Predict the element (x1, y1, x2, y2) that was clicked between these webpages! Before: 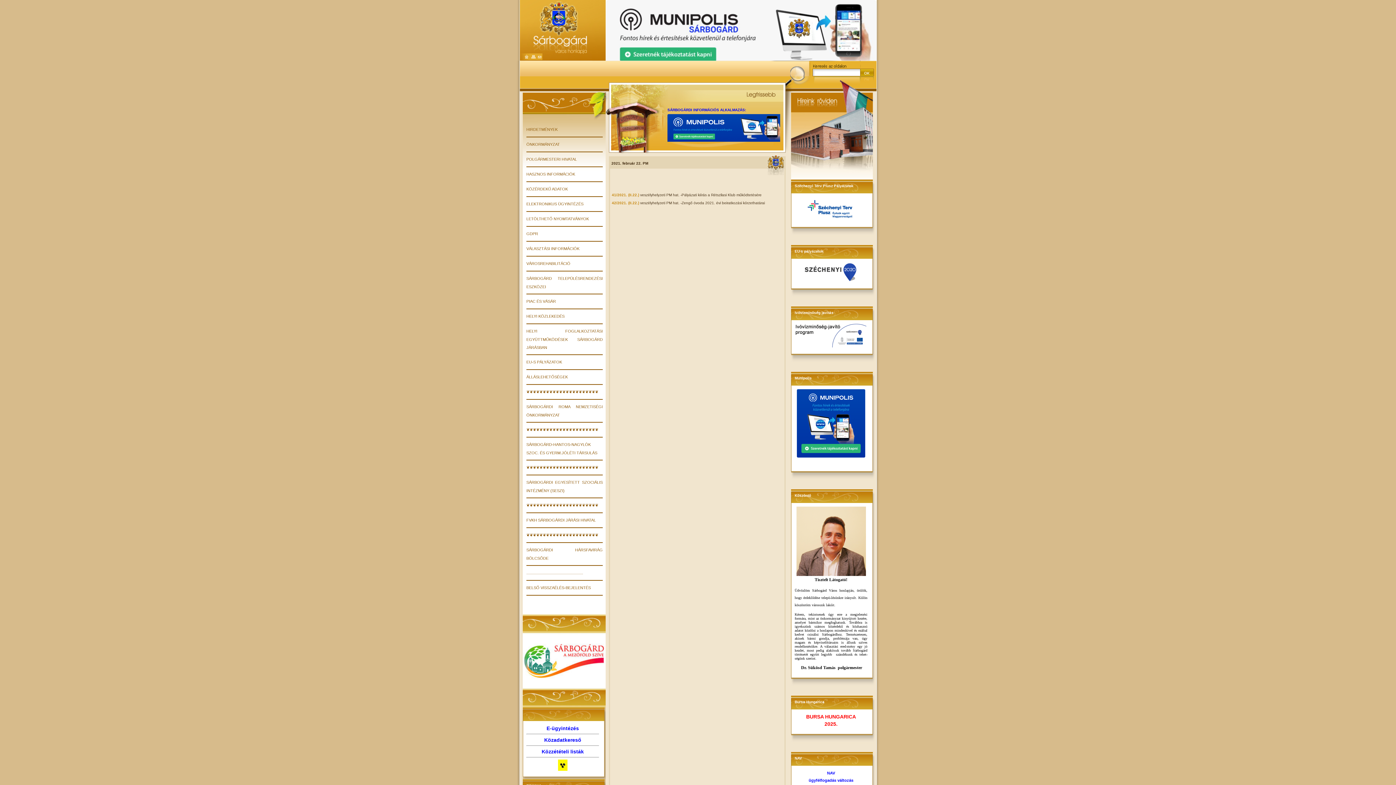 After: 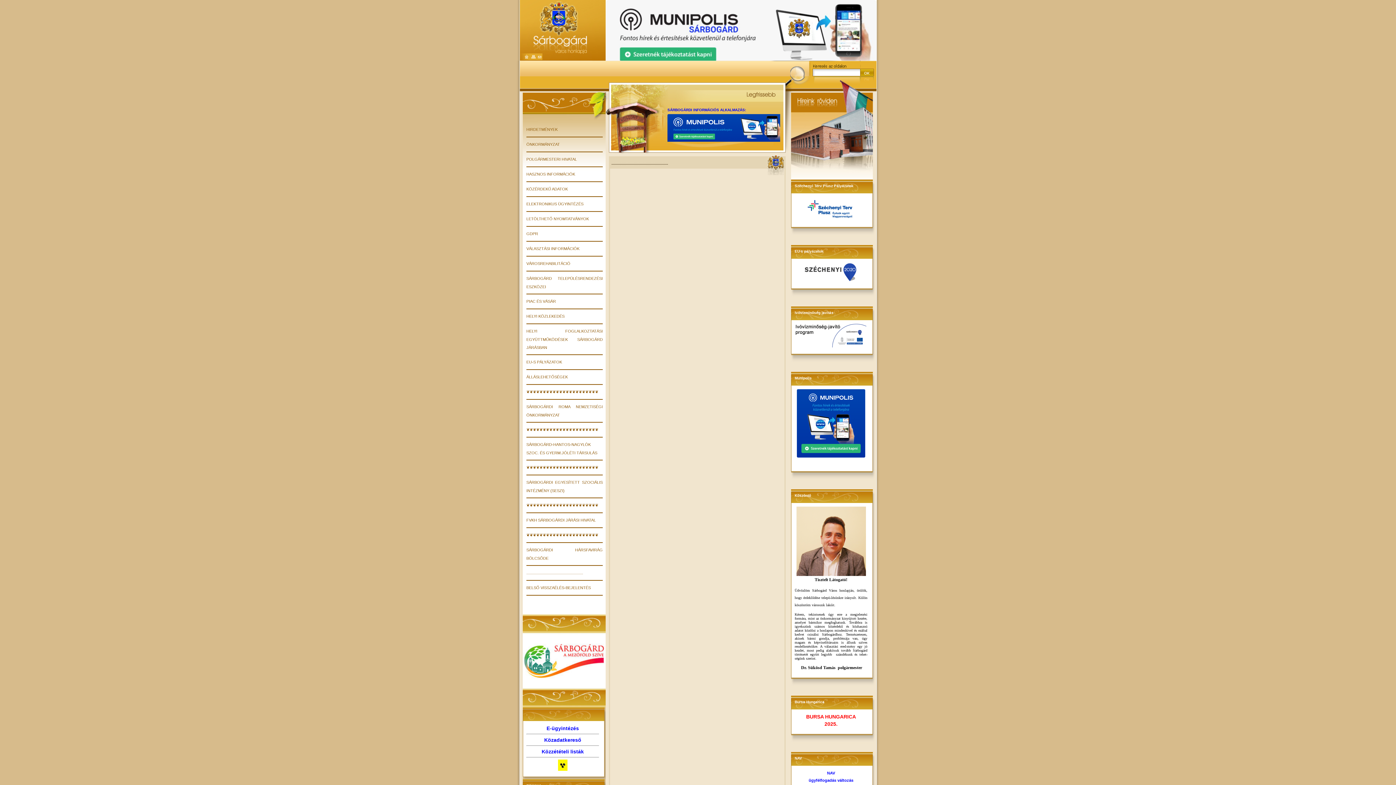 Action: label: .................................................... bbox: (526, 570, 583, 575)